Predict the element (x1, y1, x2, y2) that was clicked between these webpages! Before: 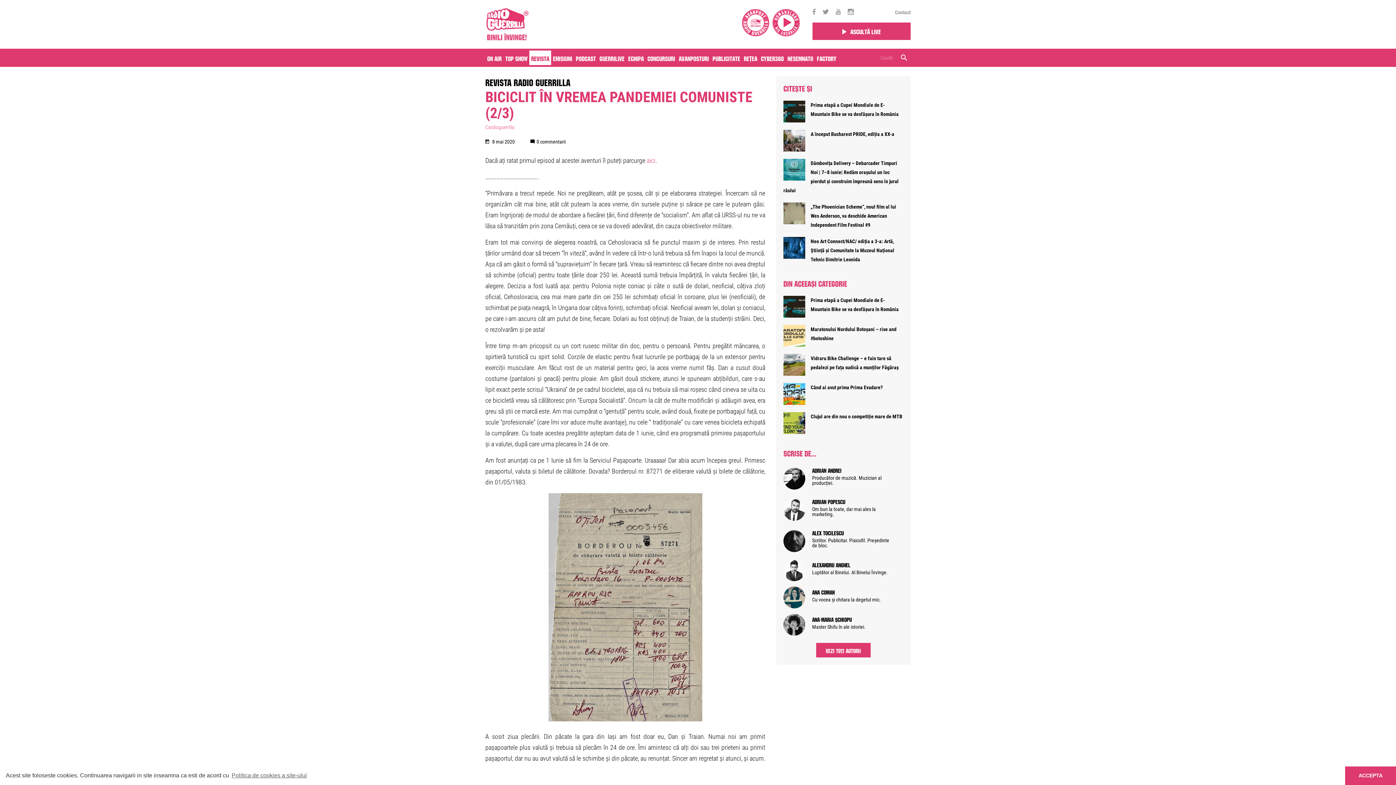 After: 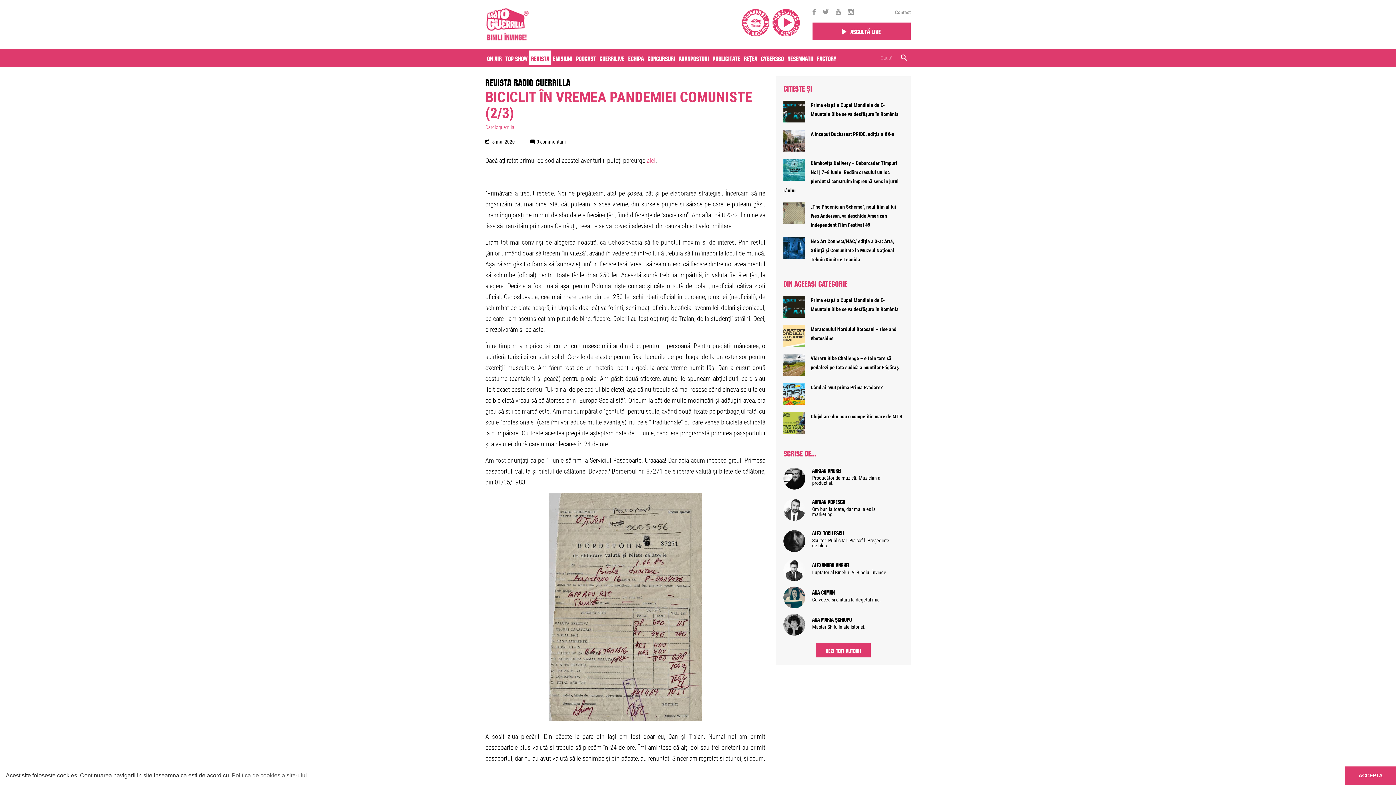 Action: label: aici bbox: (646, 156, 655, 164)